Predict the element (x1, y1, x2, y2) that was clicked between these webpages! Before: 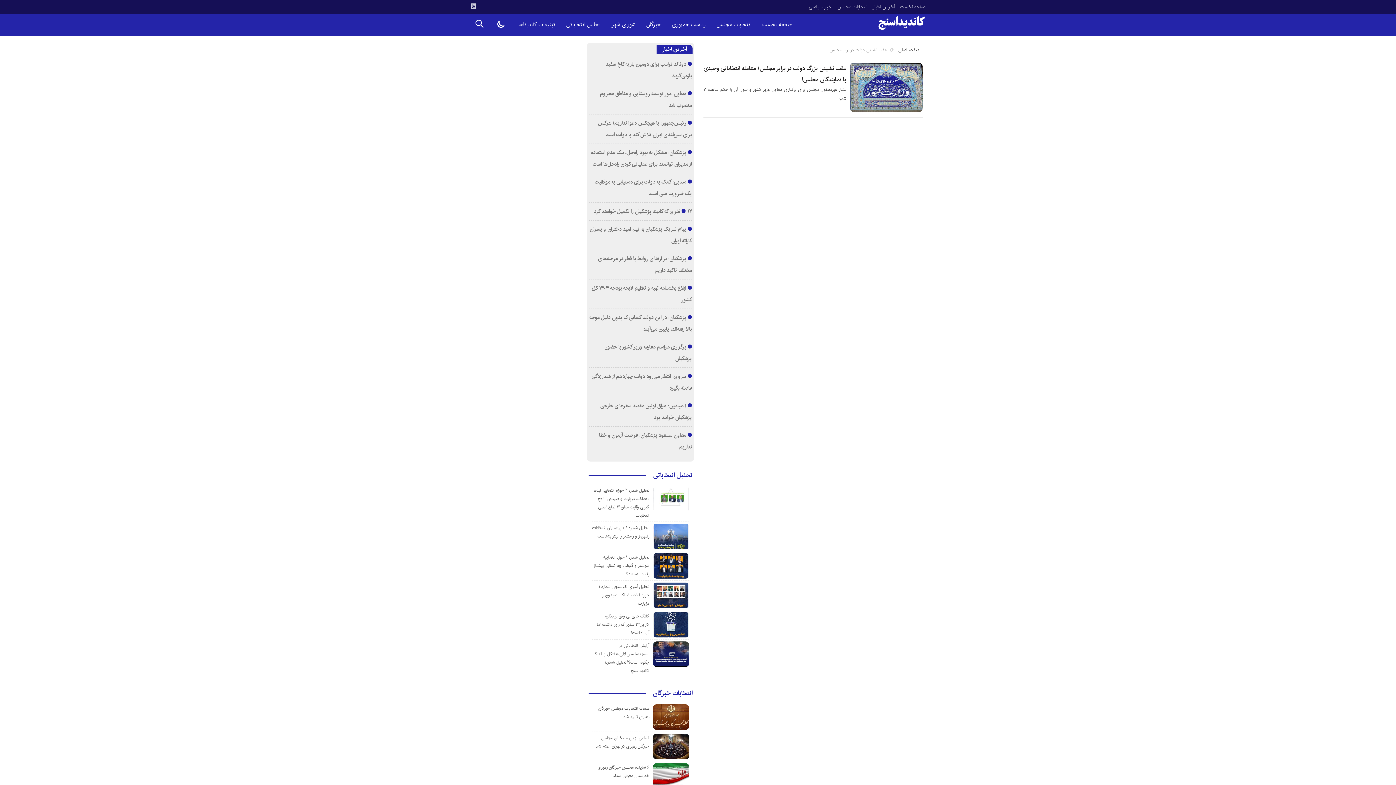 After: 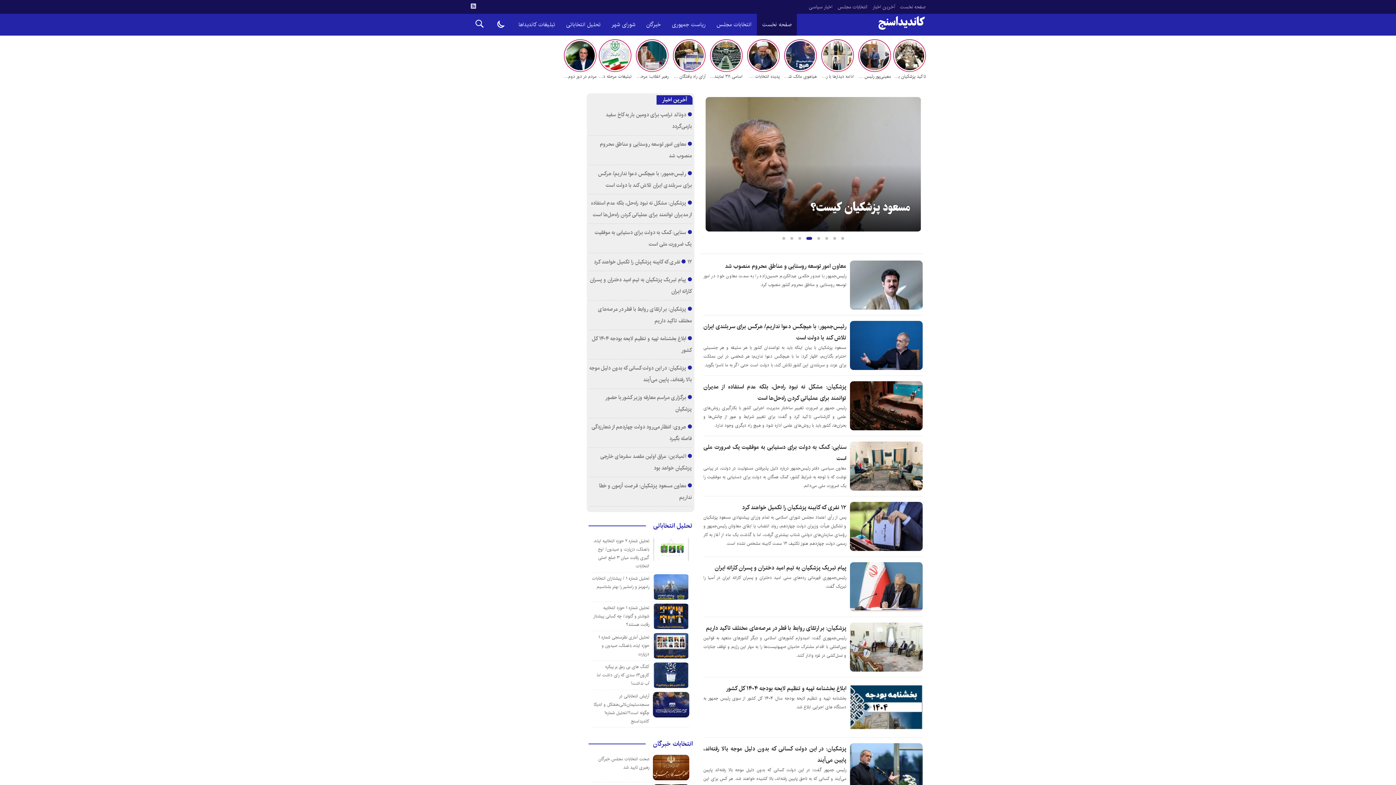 Action: bbox: (757, 13, 797, 35) label: صفحه نخست